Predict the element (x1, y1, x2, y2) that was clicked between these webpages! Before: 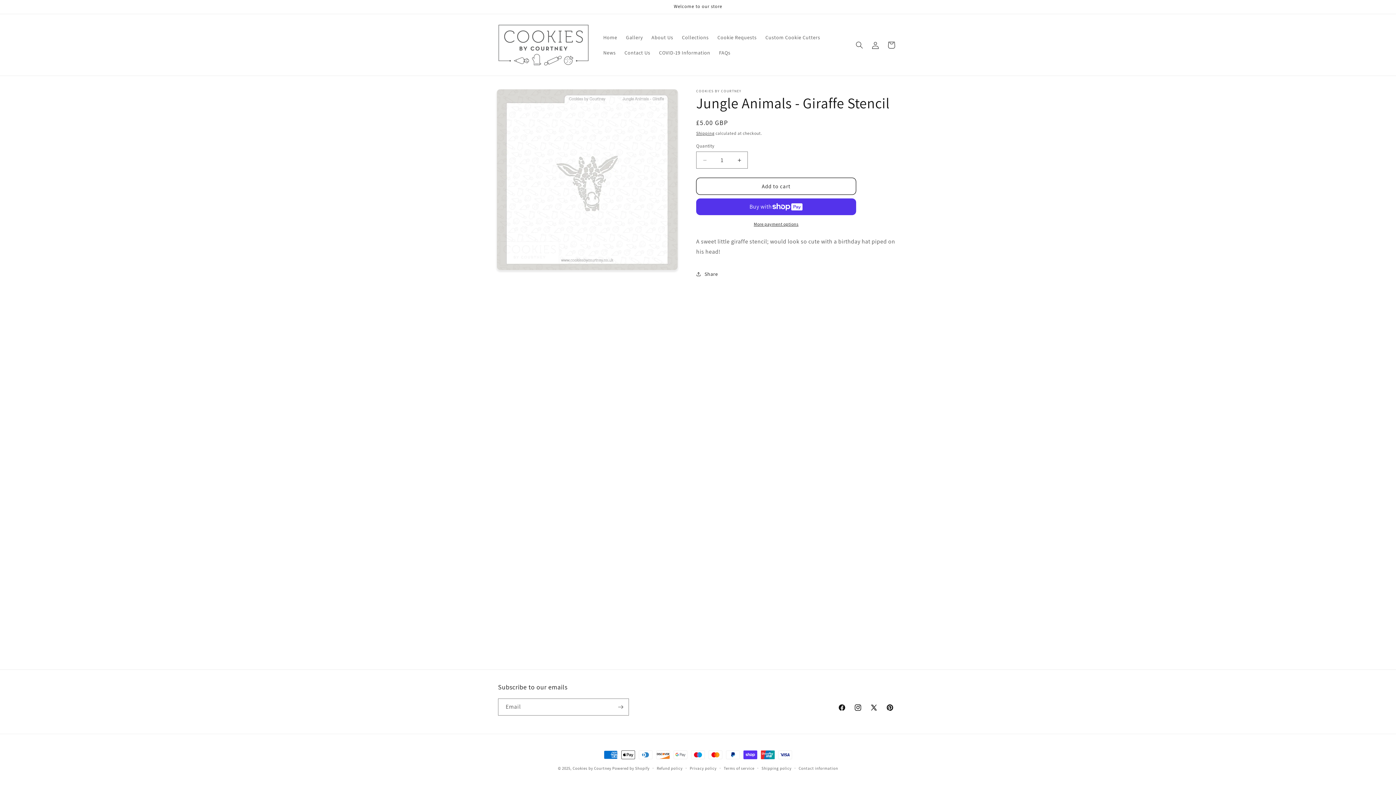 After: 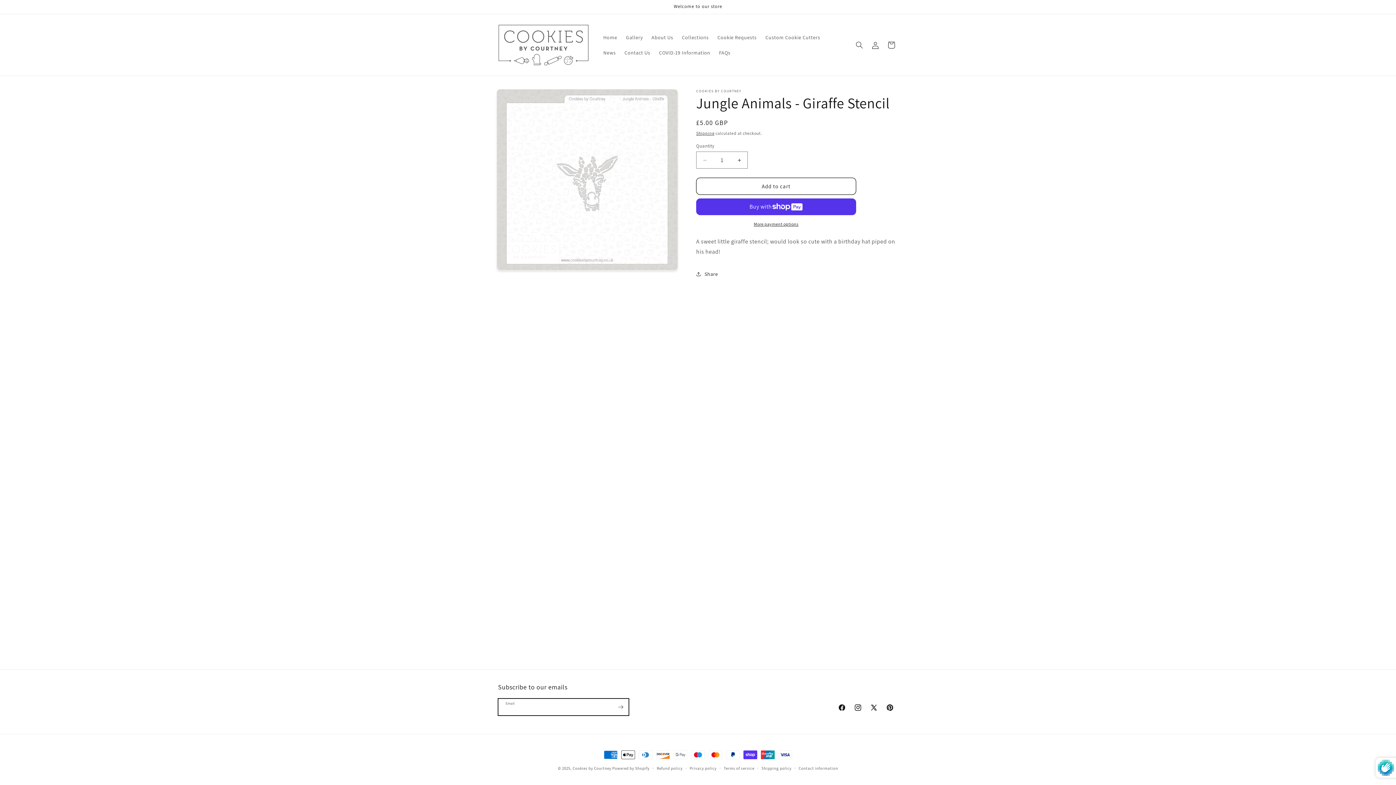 Action: label: Subscribe bbox: (612, 698, 628, 716)